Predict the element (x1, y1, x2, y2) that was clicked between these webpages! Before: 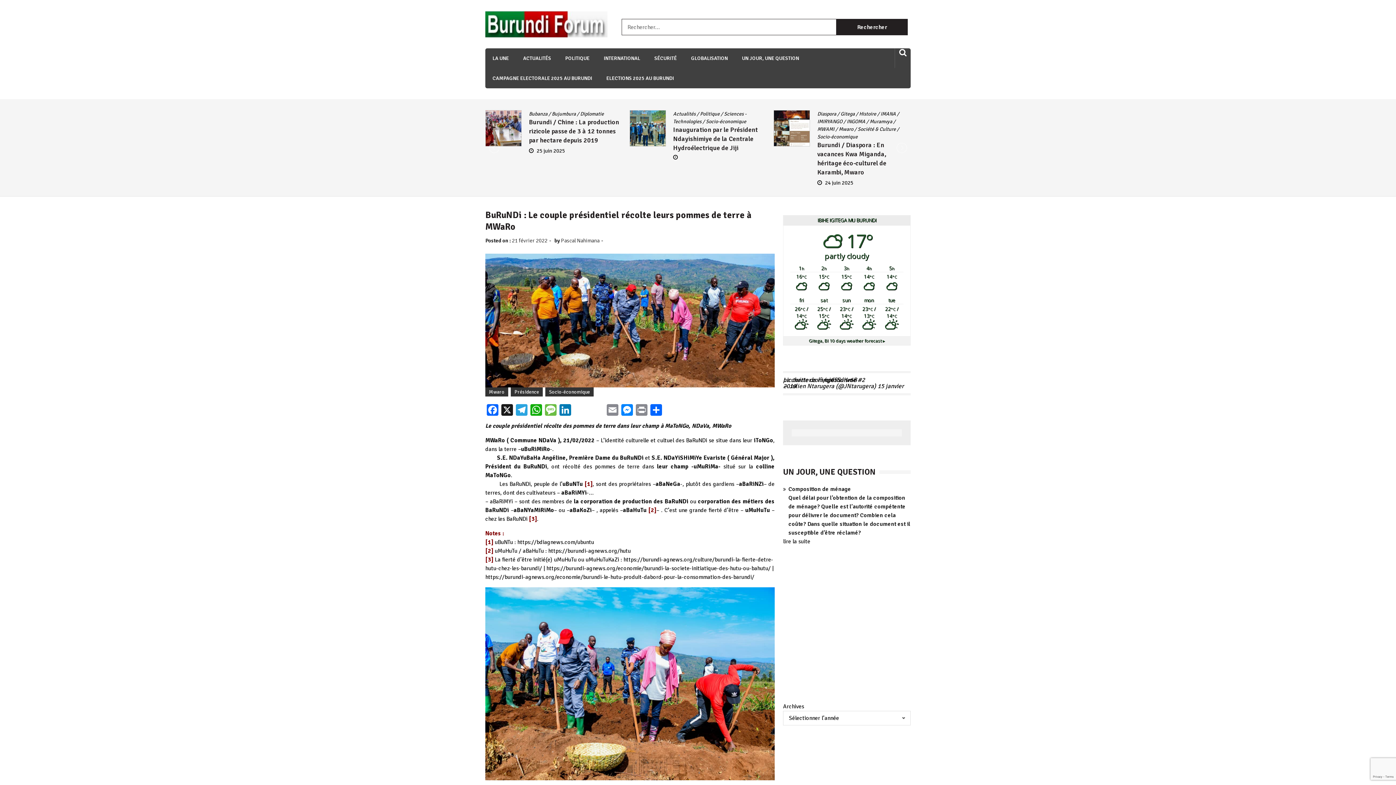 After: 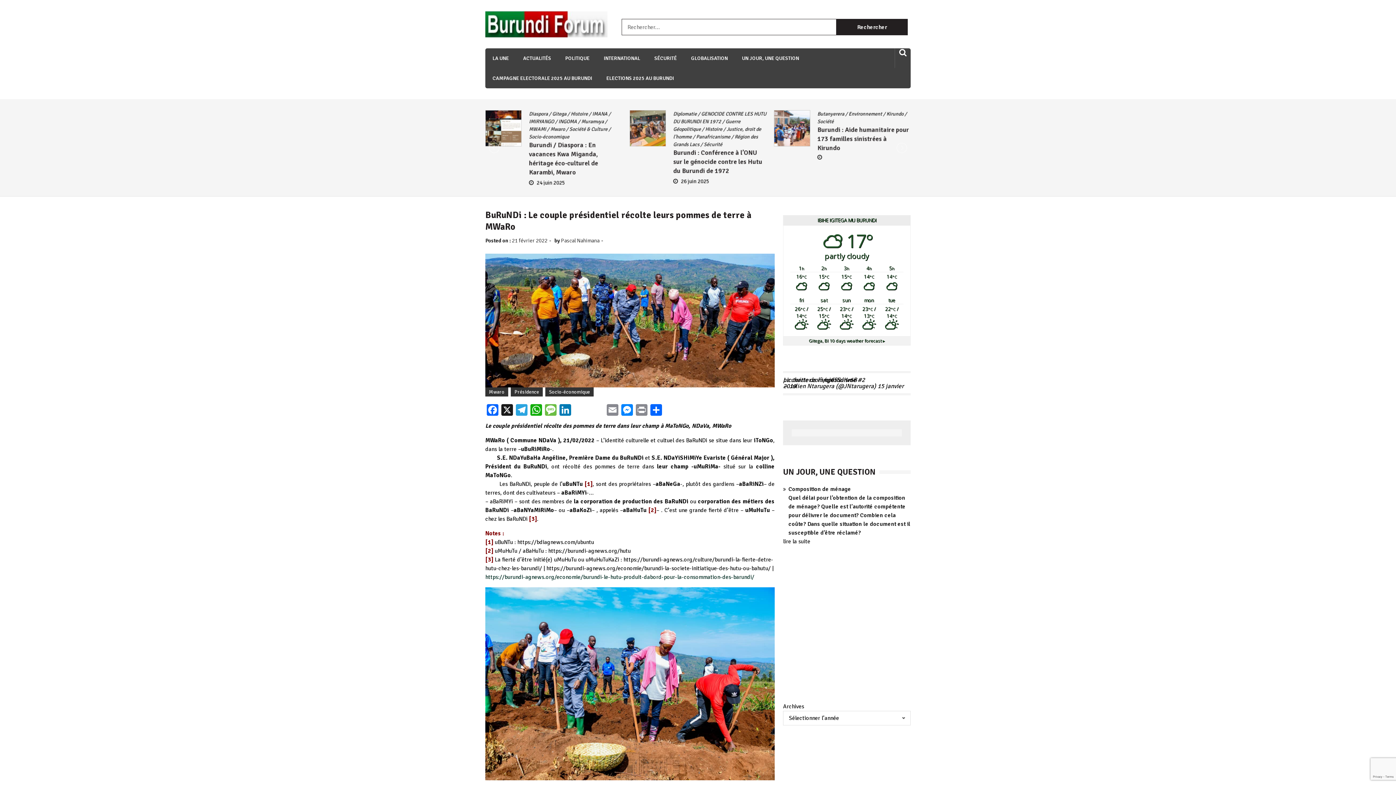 Action: label: https://burundi-agnews.org/economie/burundi-le-hutu-produit-dabord-pour-la-consommation-des-barundi/ bbox: (485, 573, 754, 581)